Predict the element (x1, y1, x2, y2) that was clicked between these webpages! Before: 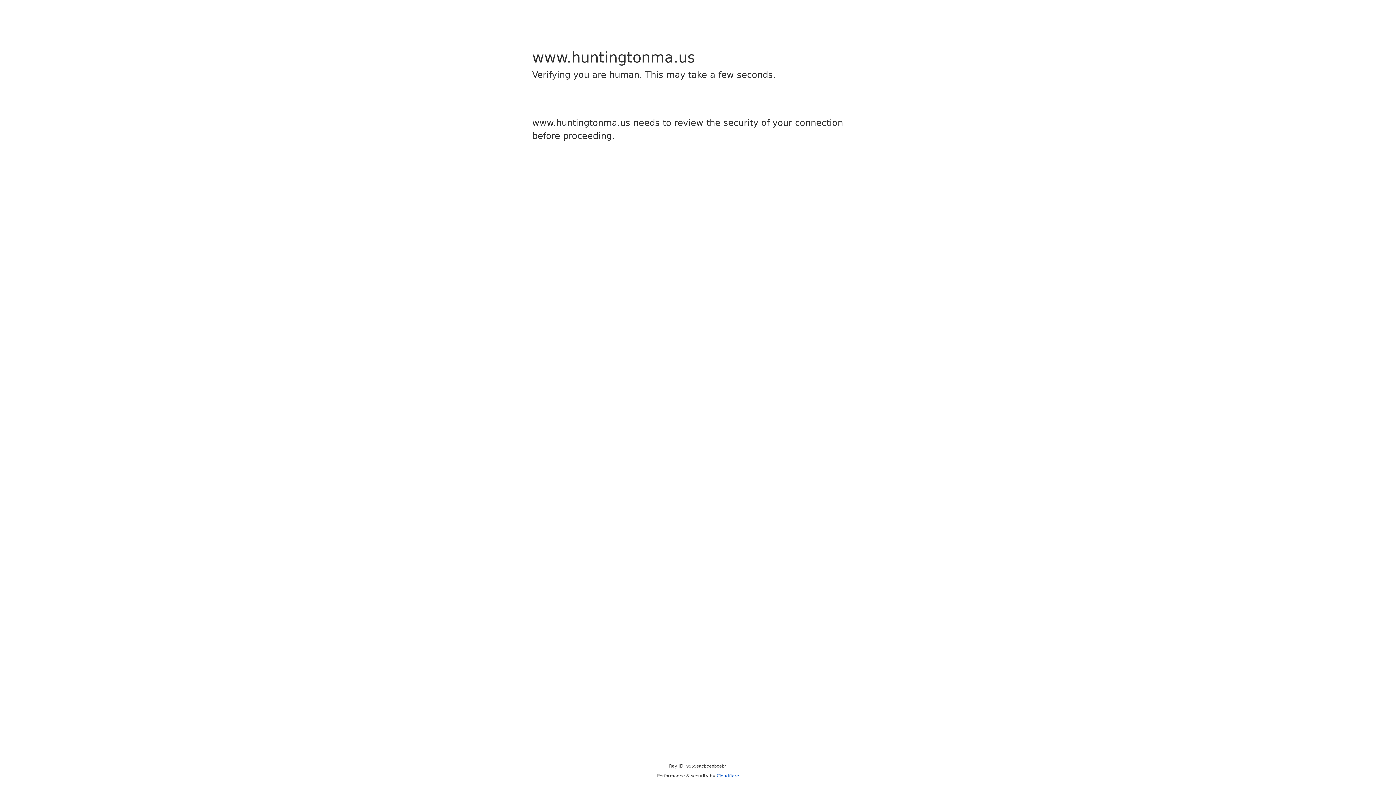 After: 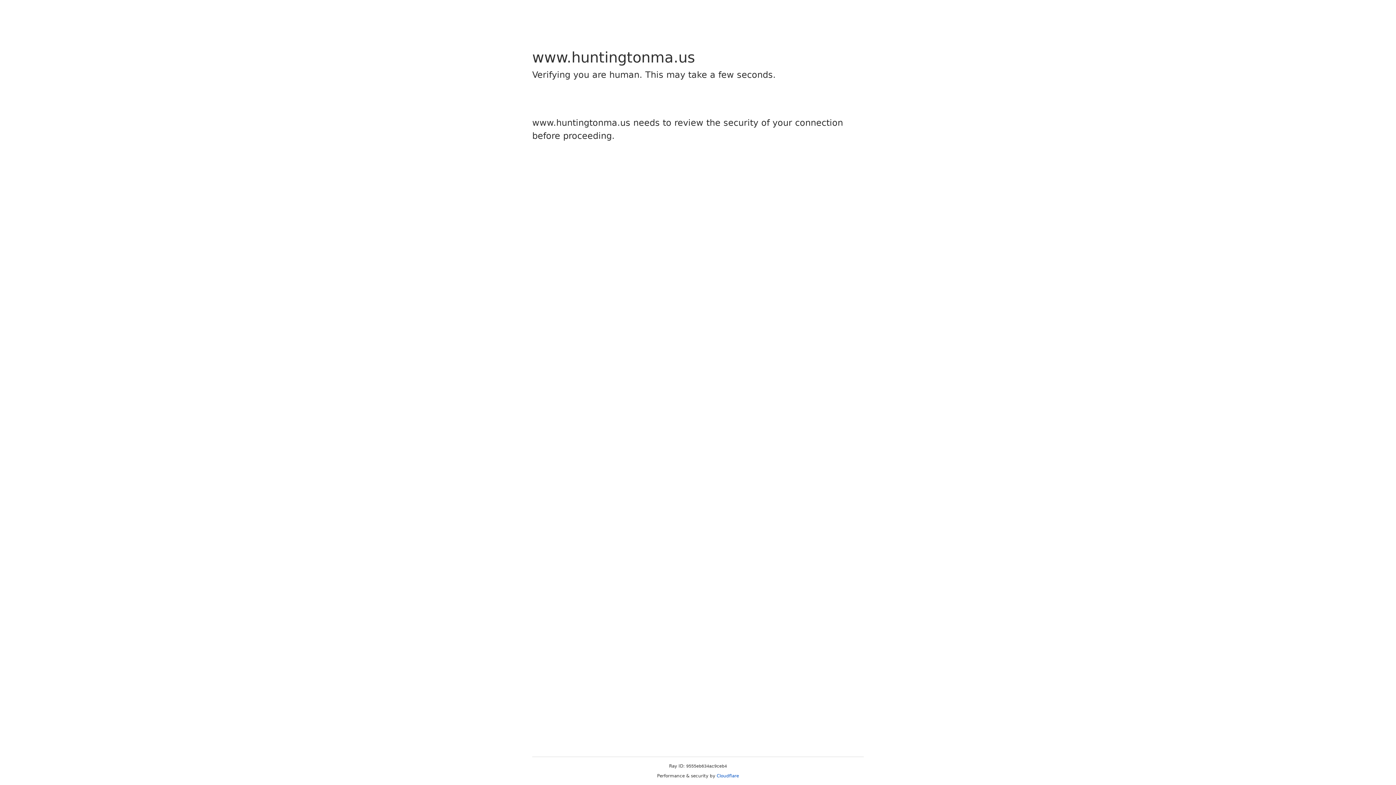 Action: bbox: (716, 773, 739, 778) label: Cloudflare